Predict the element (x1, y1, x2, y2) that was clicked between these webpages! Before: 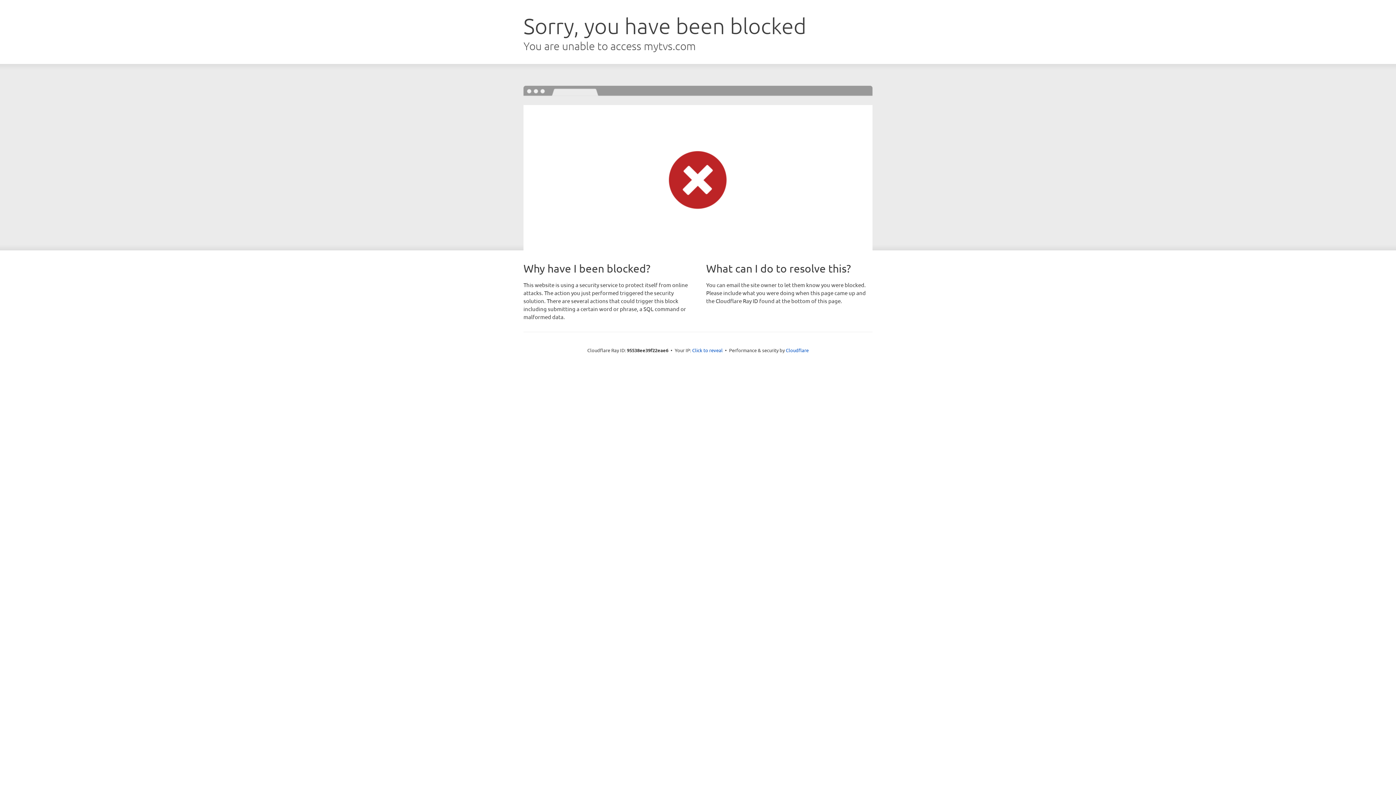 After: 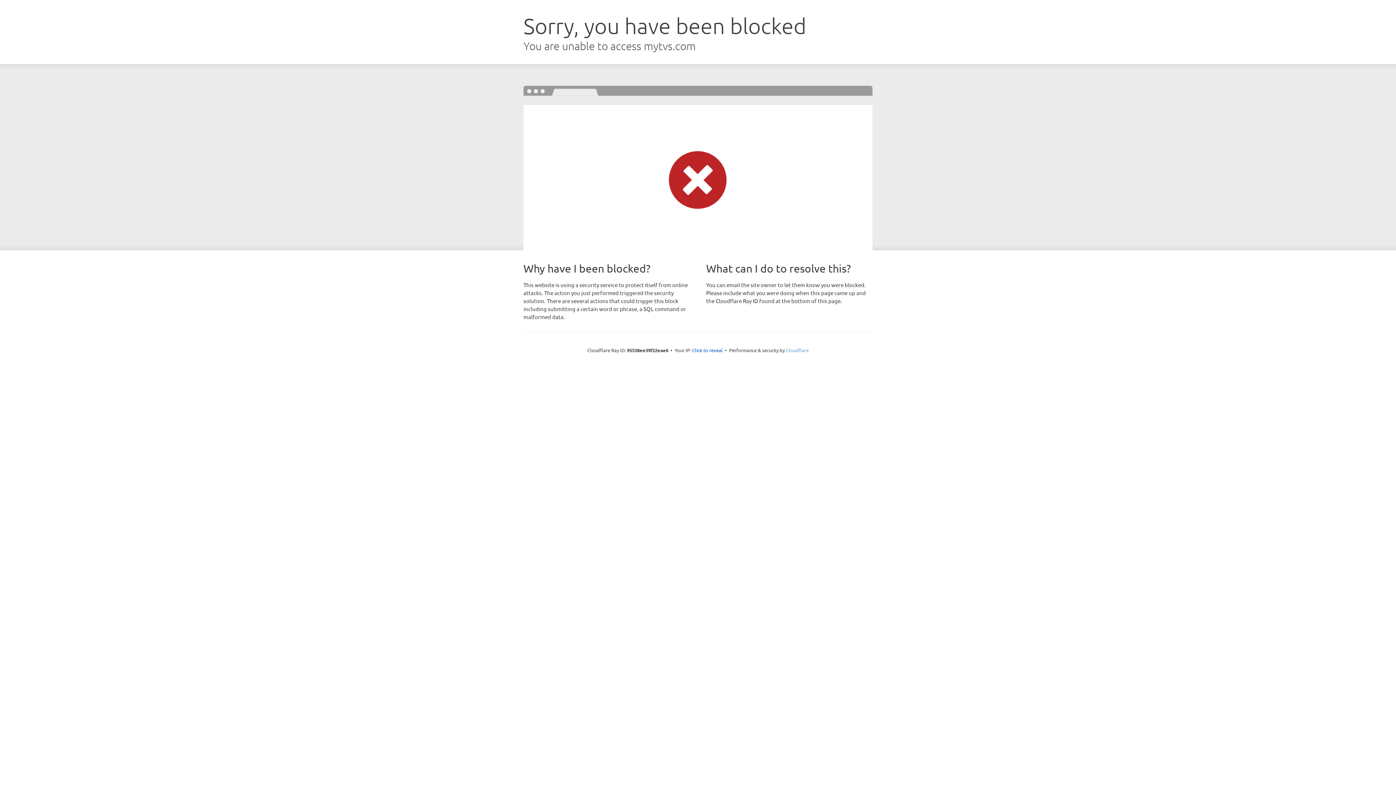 Action: label: Cloudflare bbox: (786, 347, 808, 353)